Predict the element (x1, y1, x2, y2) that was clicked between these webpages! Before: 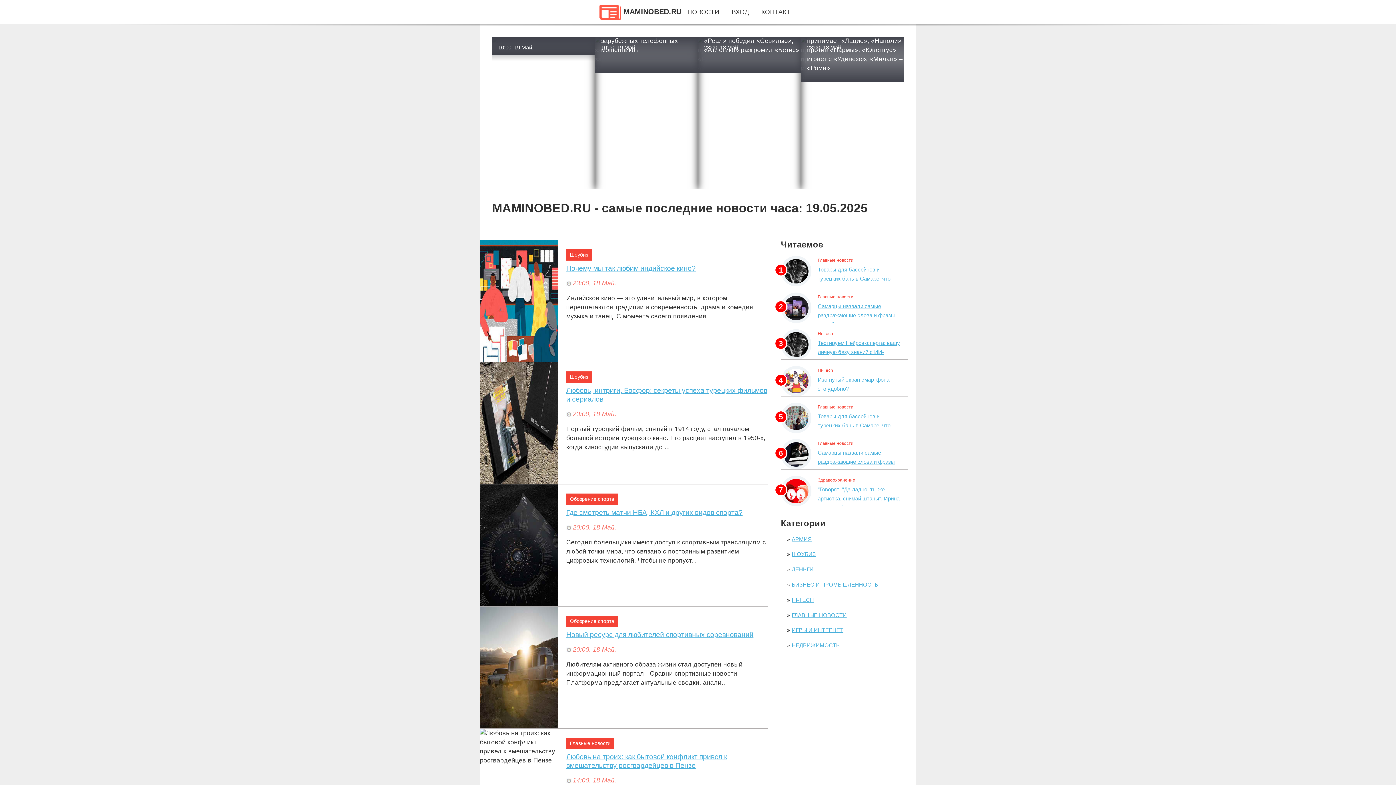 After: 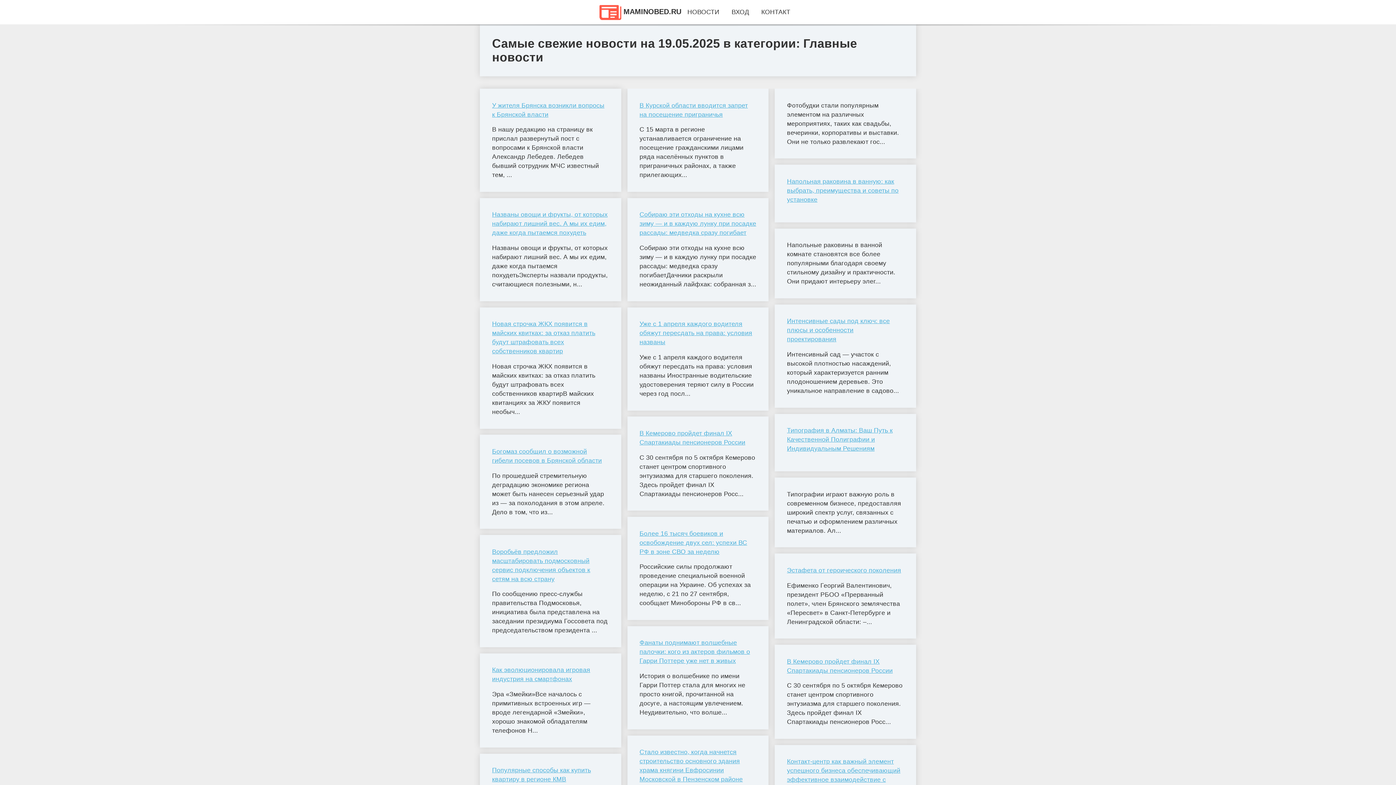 Action: label: ГЛАВНЫЕ НОВОСТИ bbox: (791, 612, 846, 618)